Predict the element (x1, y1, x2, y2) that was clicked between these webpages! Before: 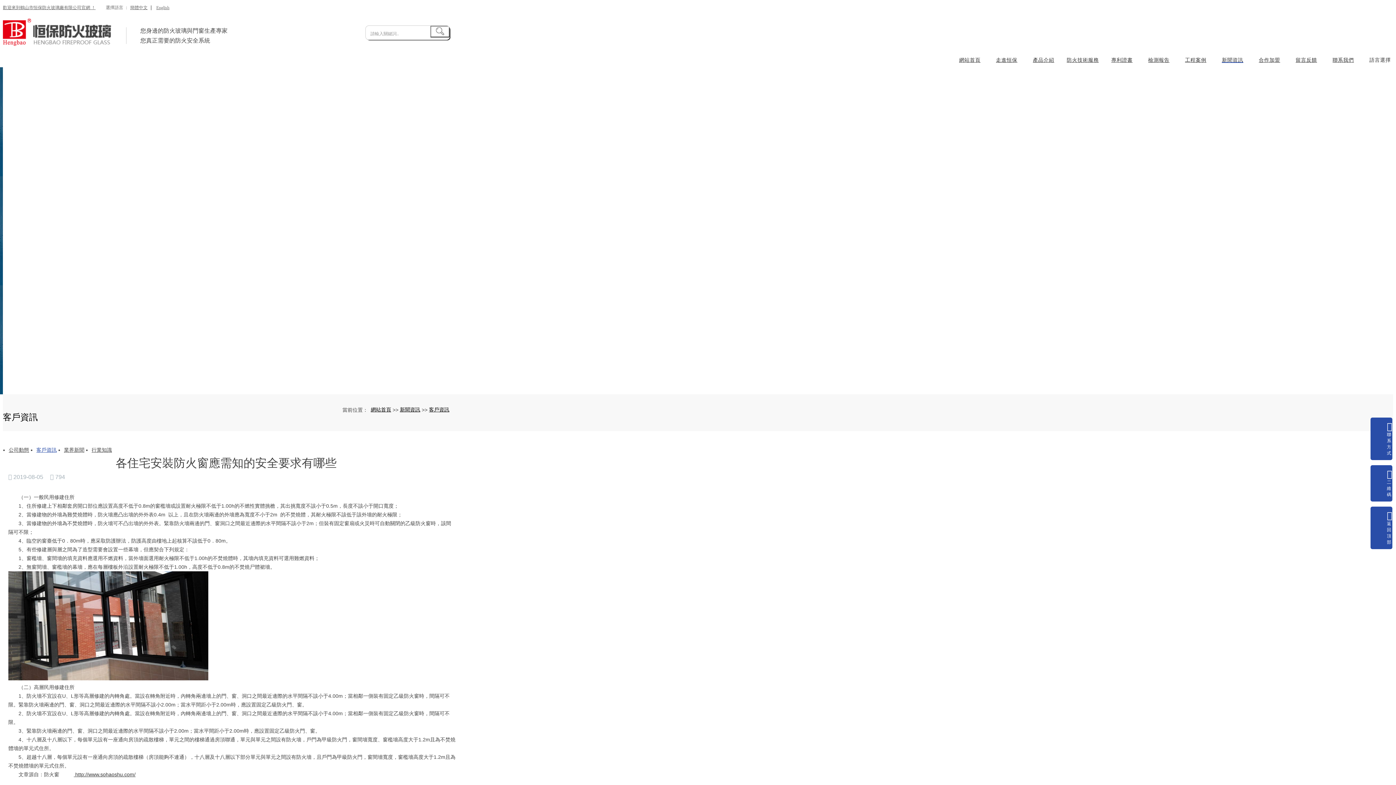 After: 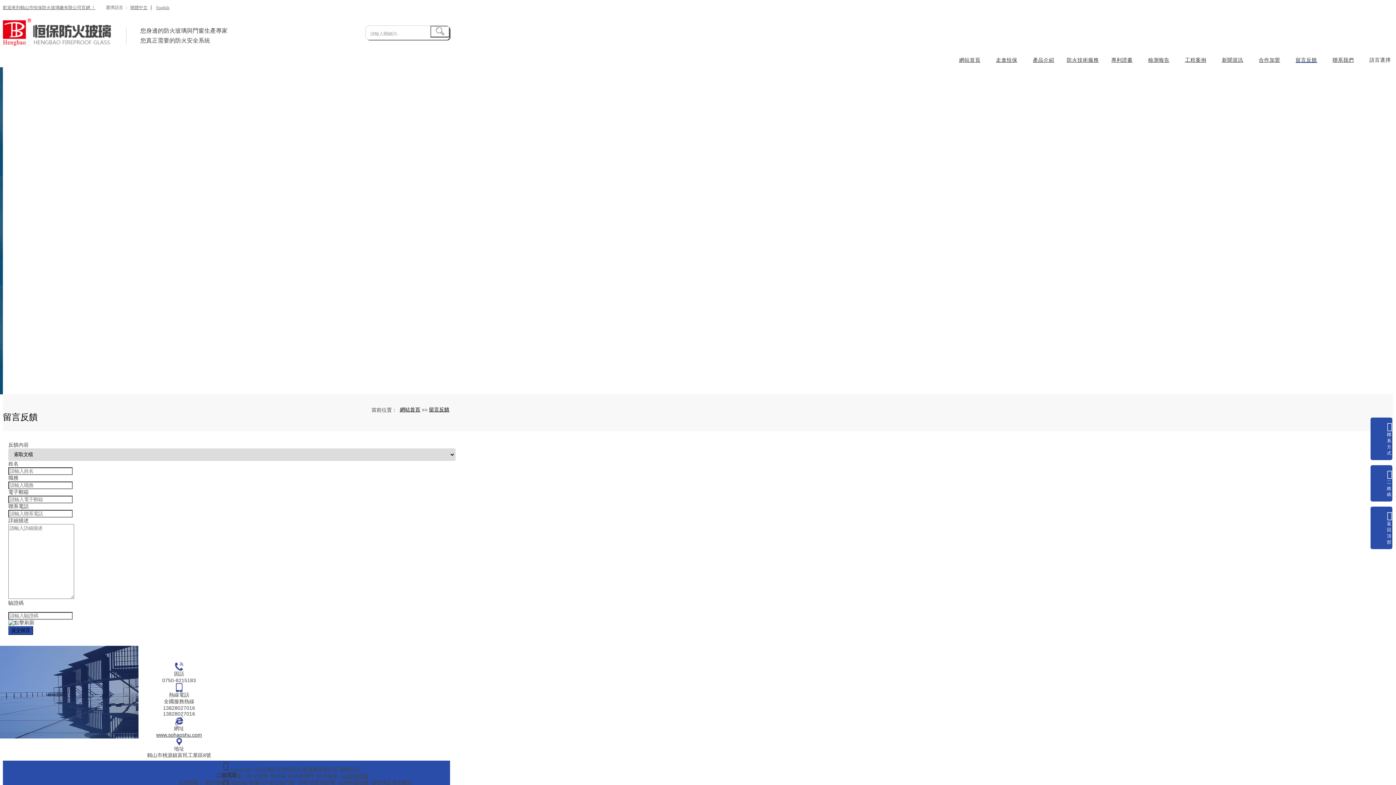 Action: bbox: (1296, 57, 1317, 63) label: 留言反饋